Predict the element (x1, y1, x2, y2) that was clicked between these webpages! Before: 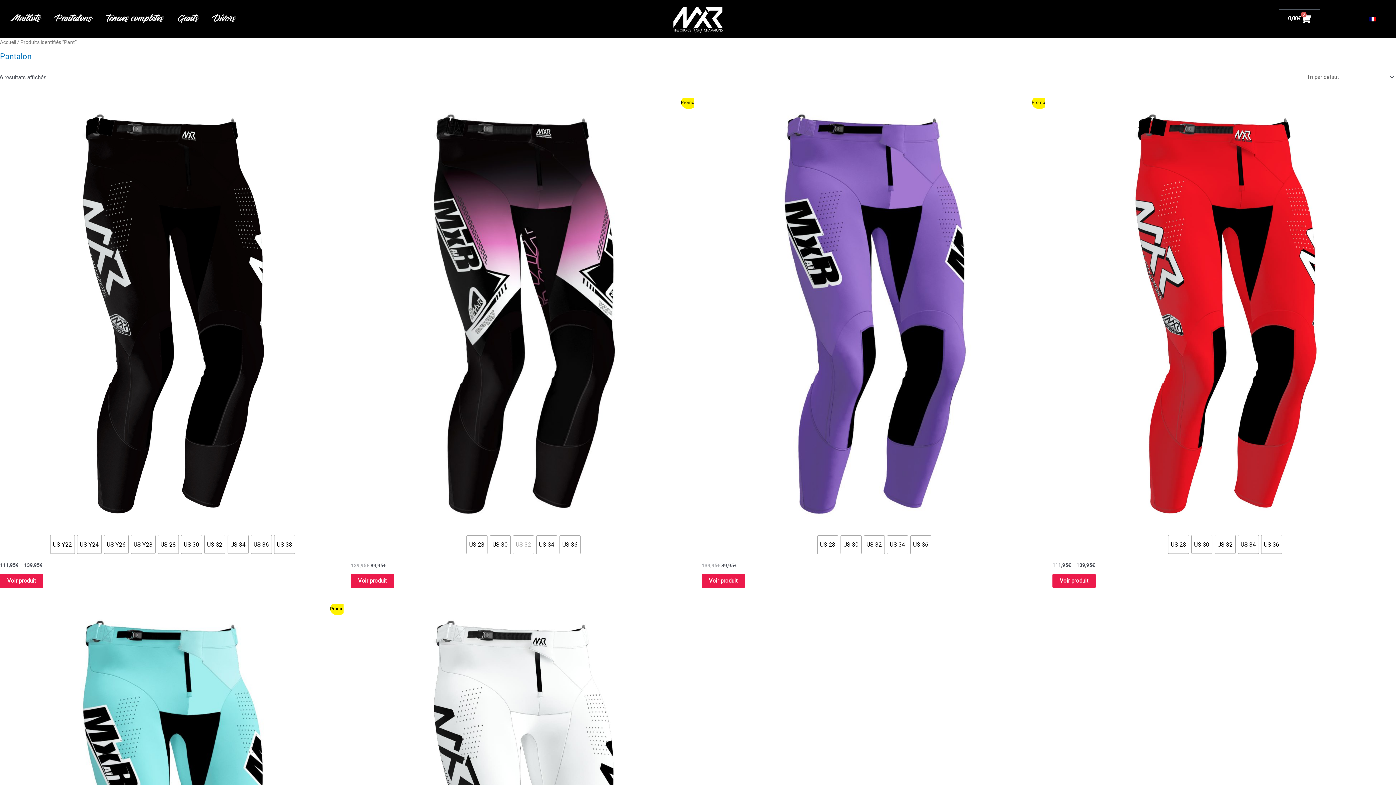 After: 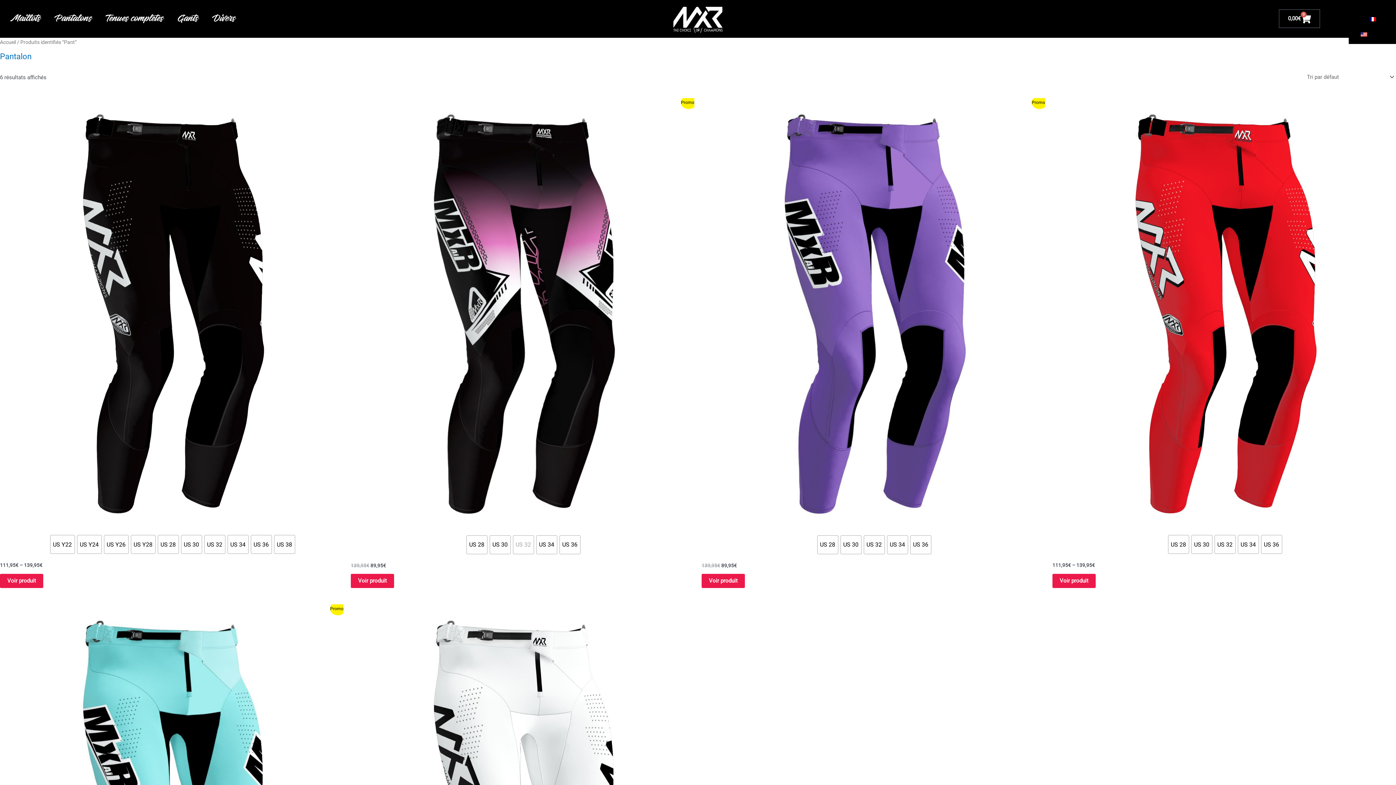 Action: bbox: (1360, 10, 1389, 27)